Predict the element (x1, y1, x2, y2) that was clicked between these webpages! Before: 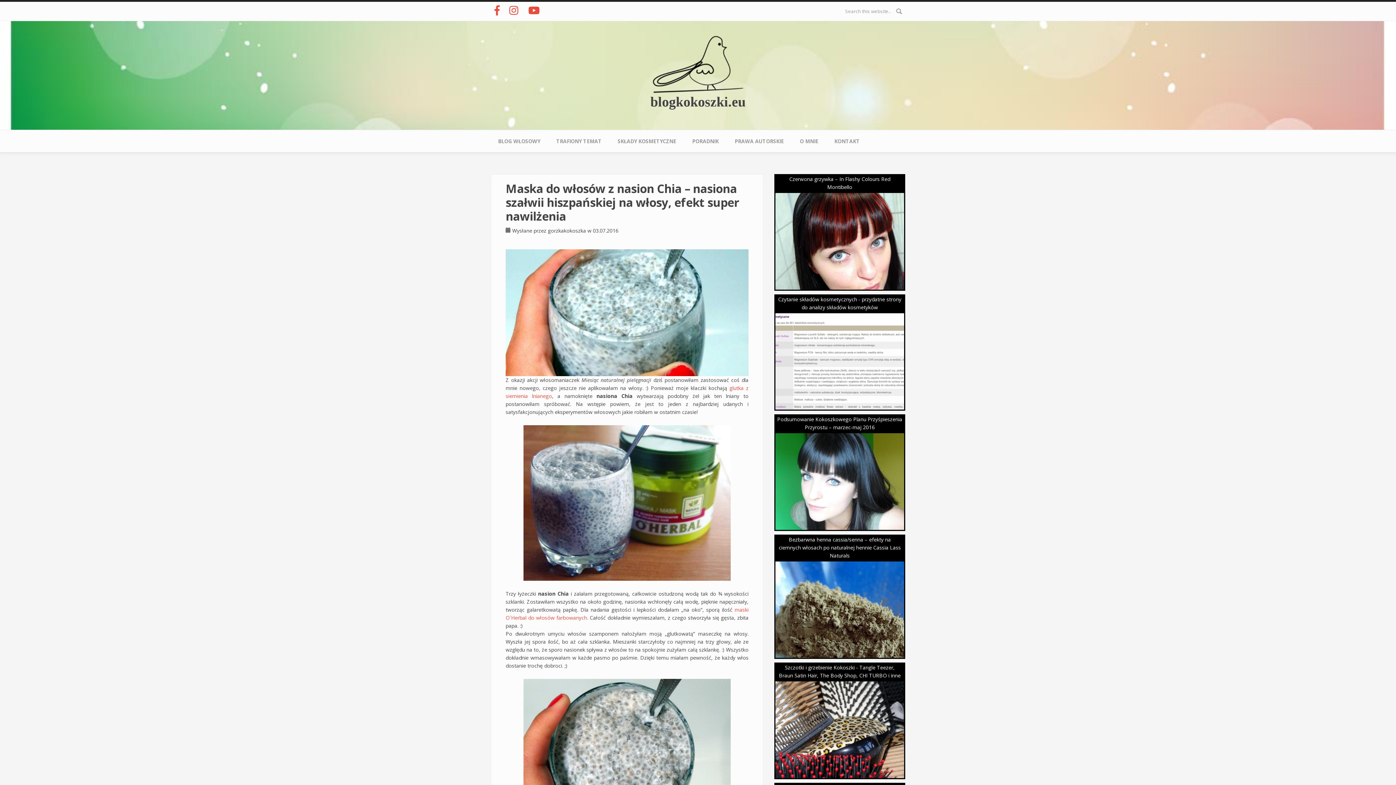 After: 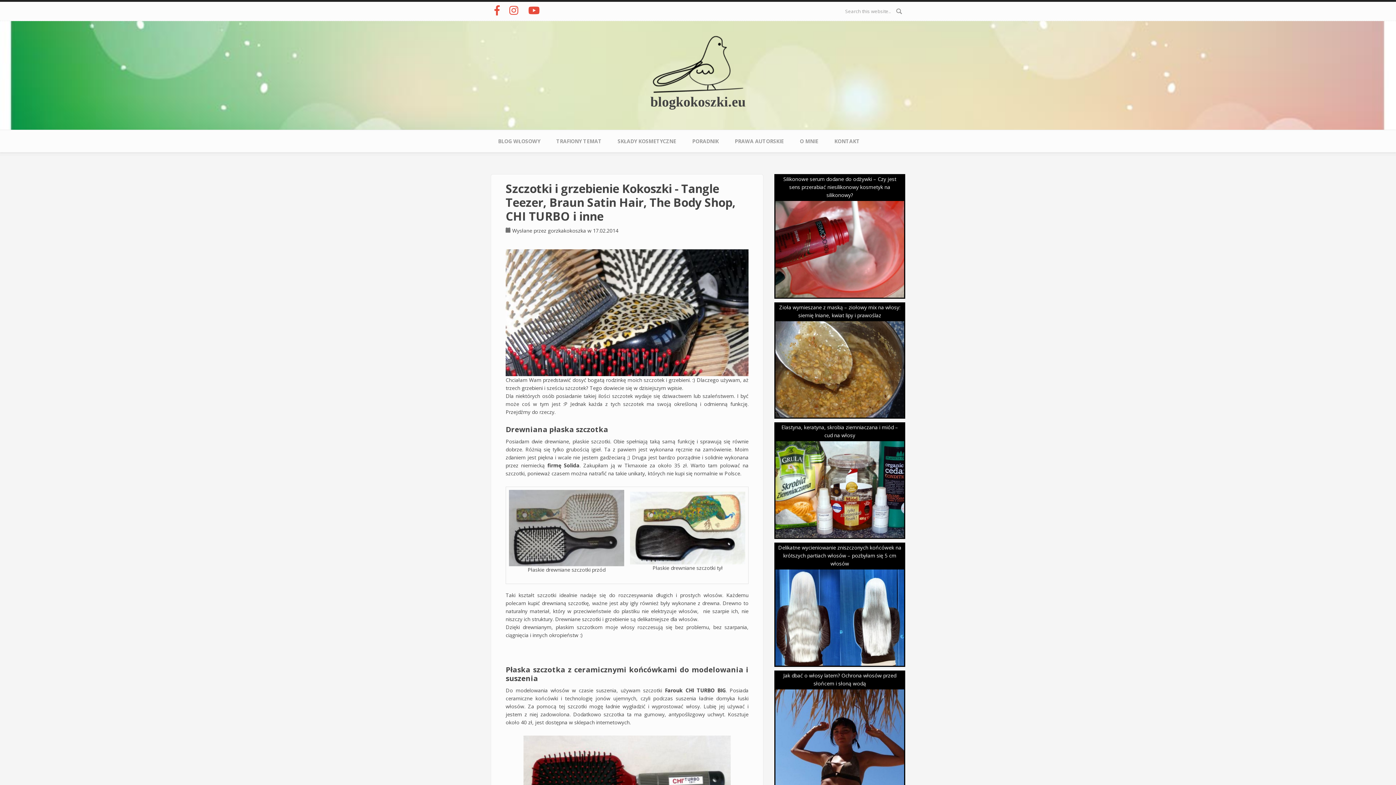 Action: bbox: (775, 726, 904, 732)